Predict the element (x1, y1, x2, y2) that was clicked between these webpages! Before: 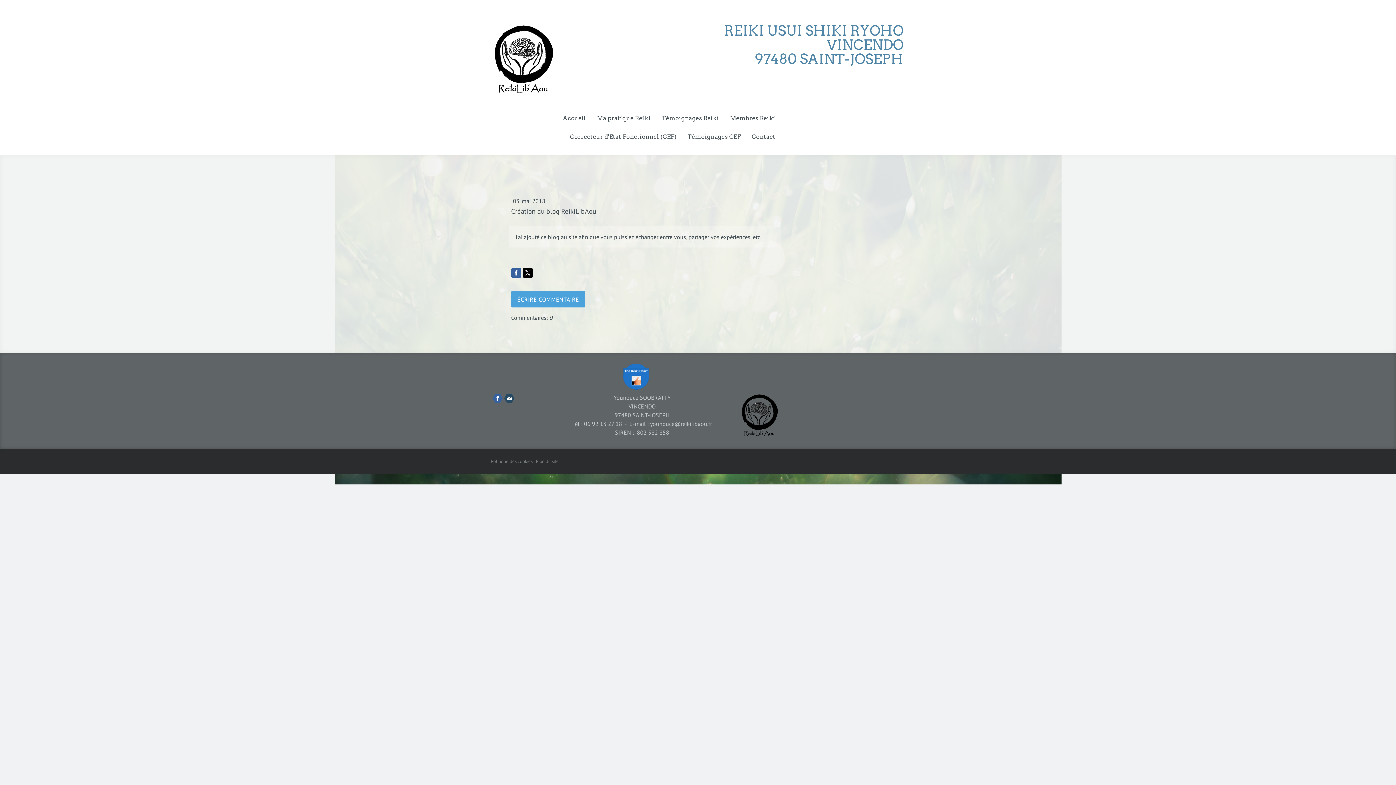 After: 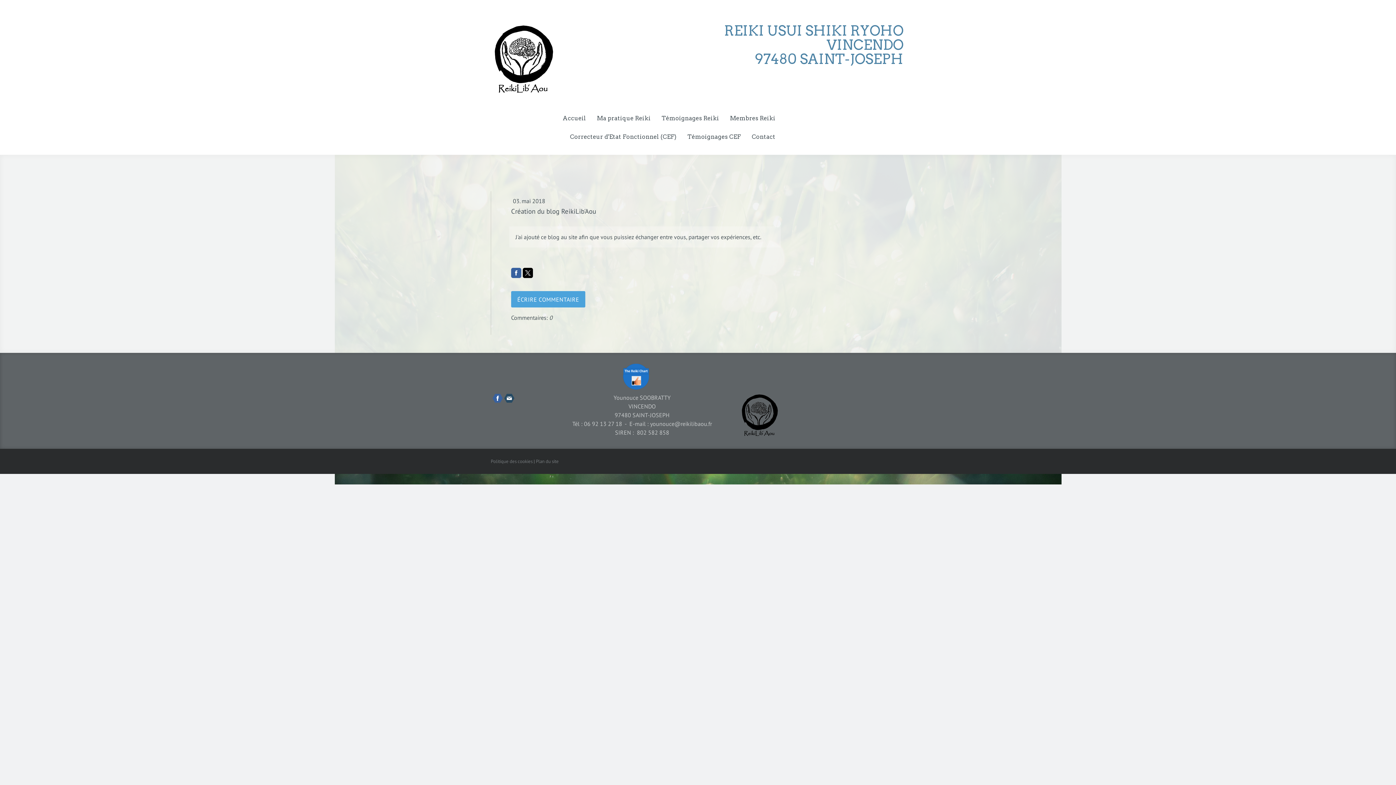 Action: bbox: (522, 268, 533, 278)